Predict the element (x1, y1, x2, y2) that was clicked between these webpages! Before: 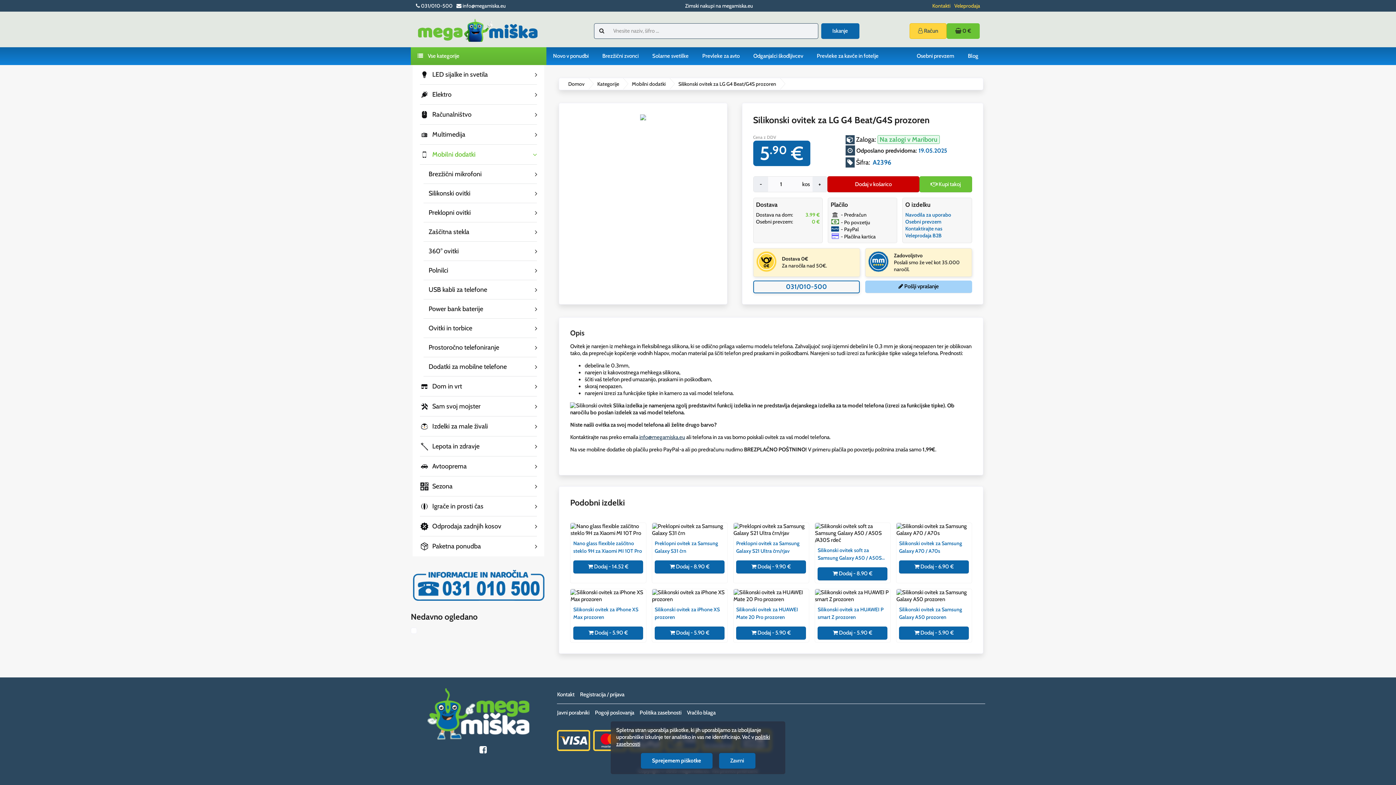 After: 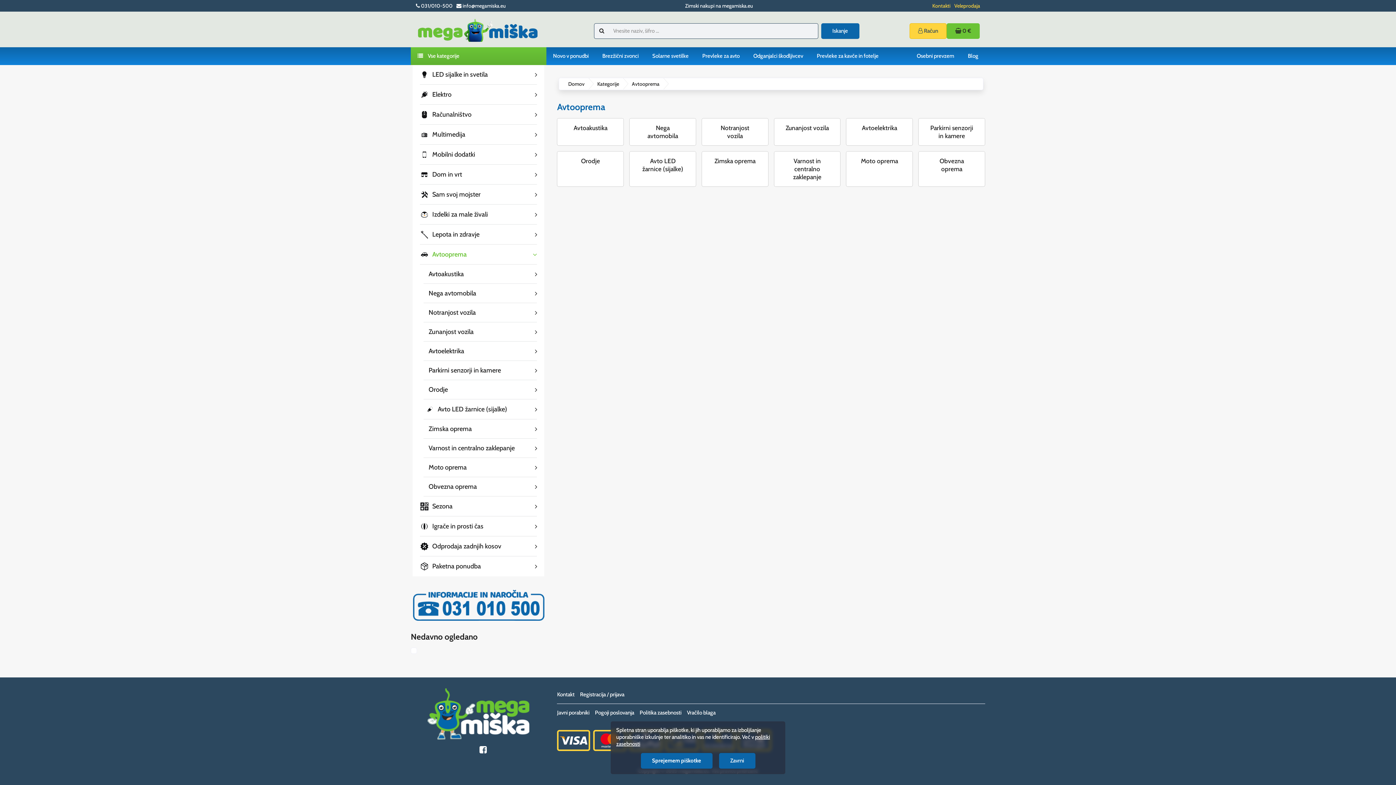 Action: label: Avtooprema bbox: (420, 457, 537, 476)